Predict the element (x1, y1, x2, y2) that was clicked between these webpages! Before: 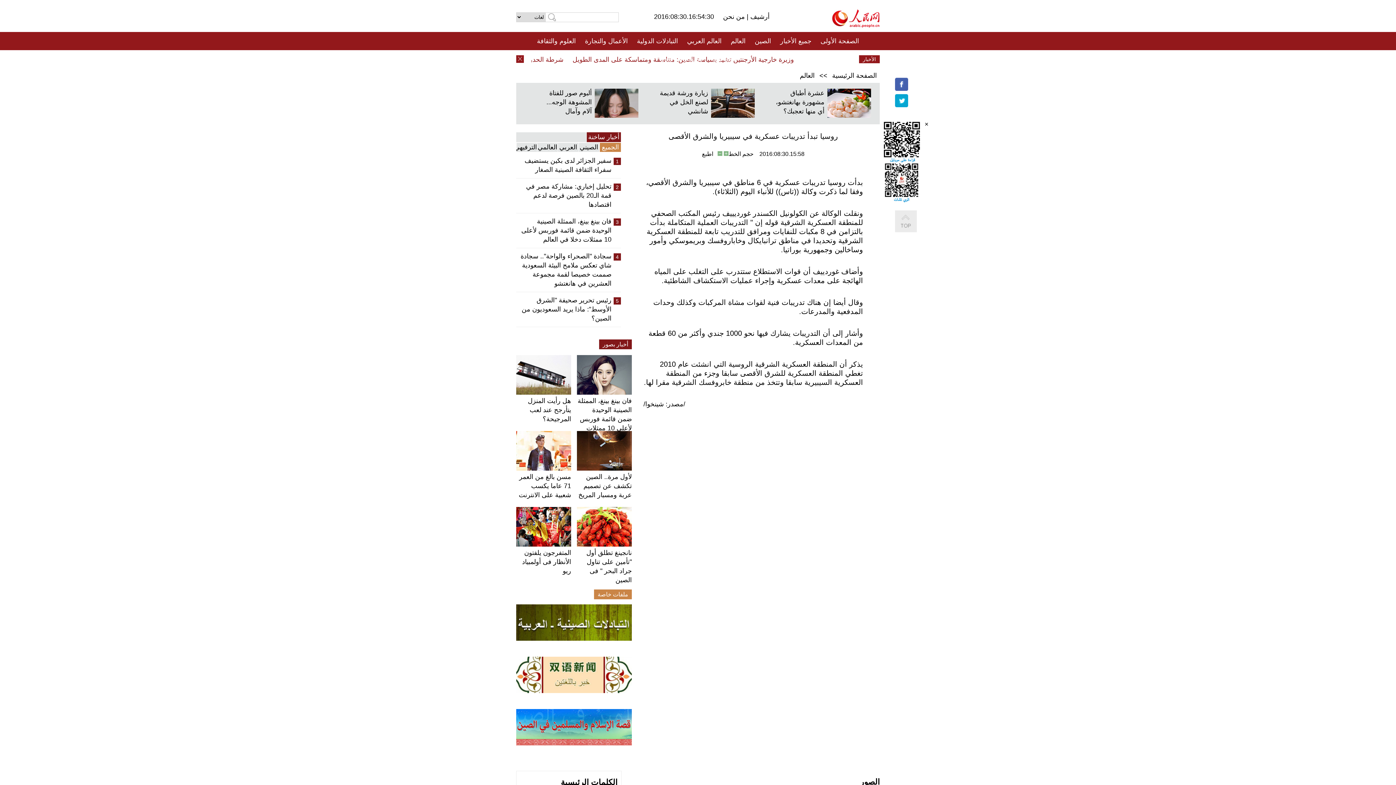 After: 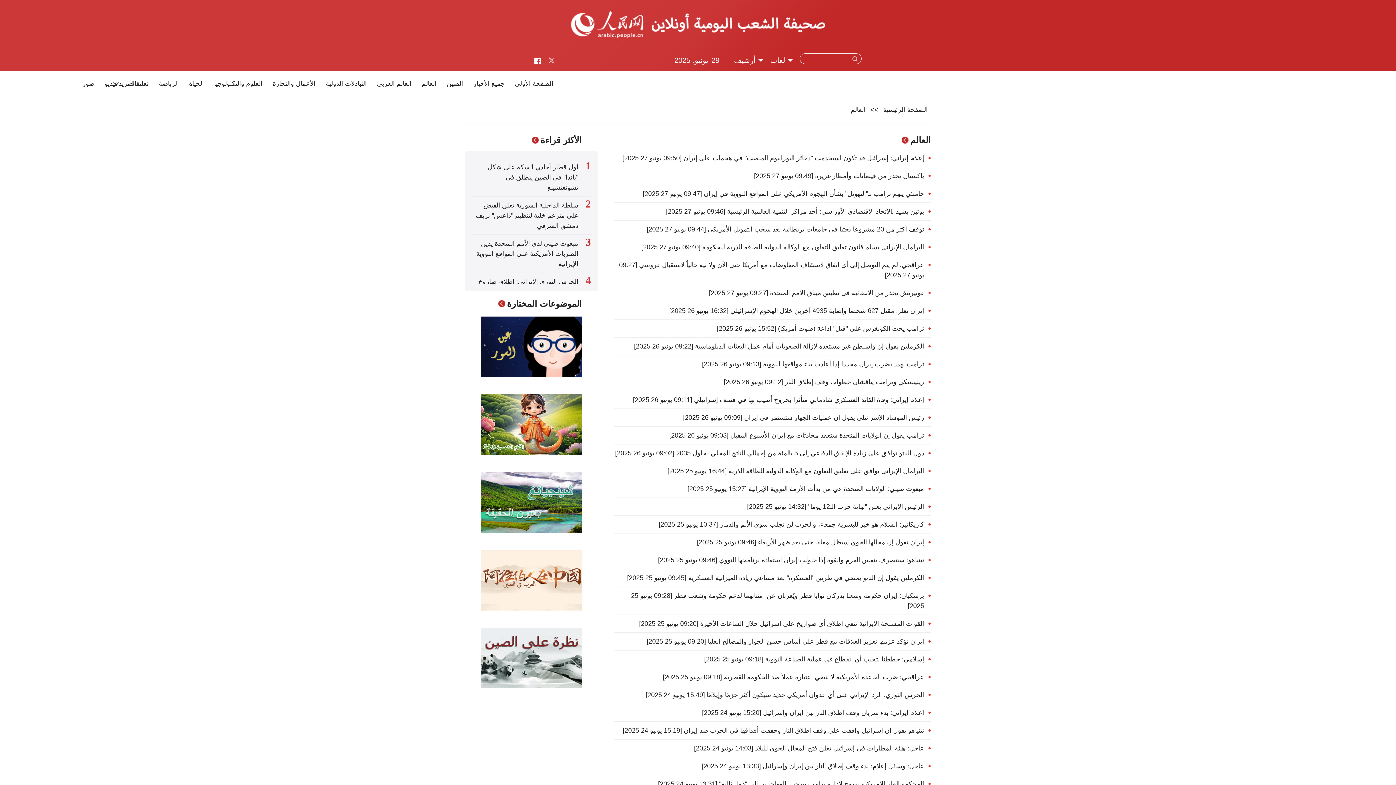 Action: label: العالم bbox: (800, 72, 814, 79)